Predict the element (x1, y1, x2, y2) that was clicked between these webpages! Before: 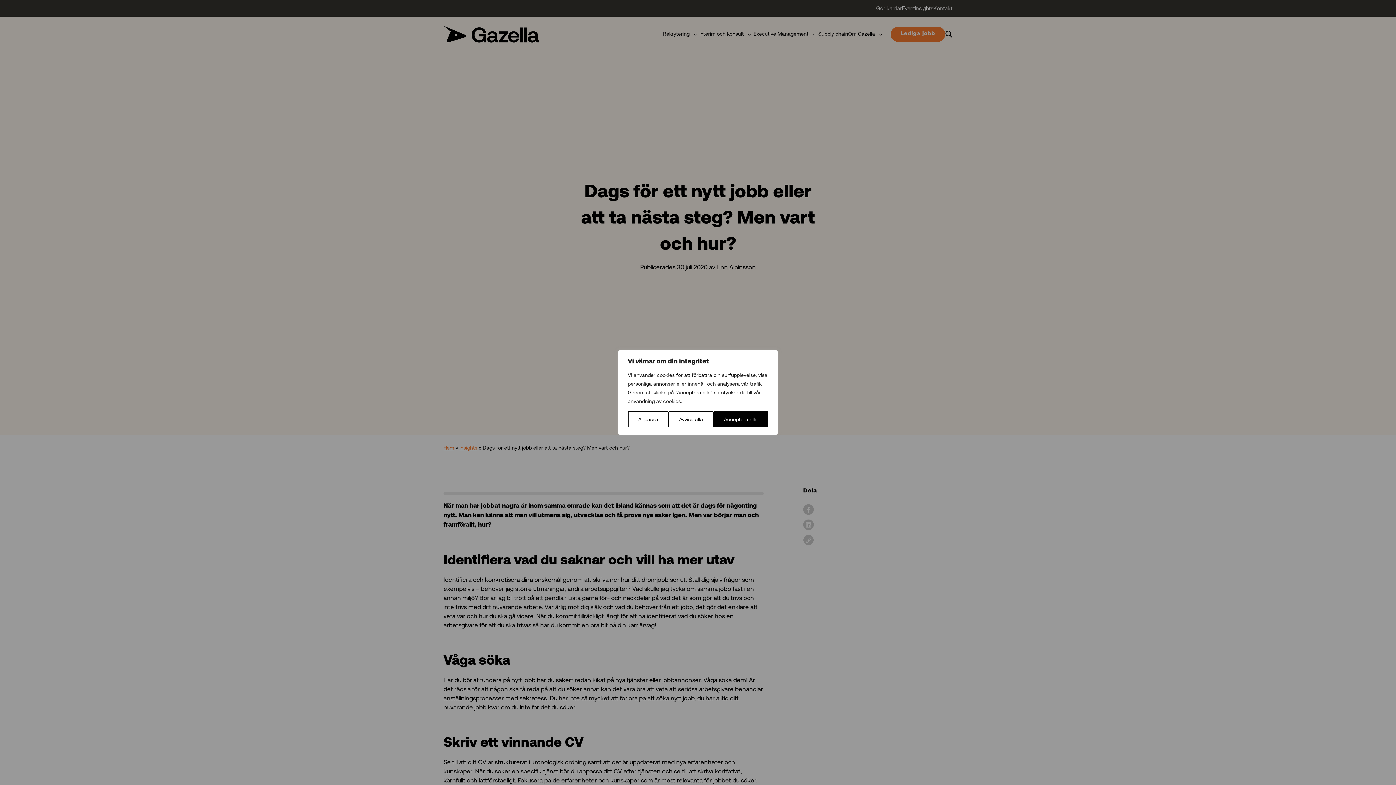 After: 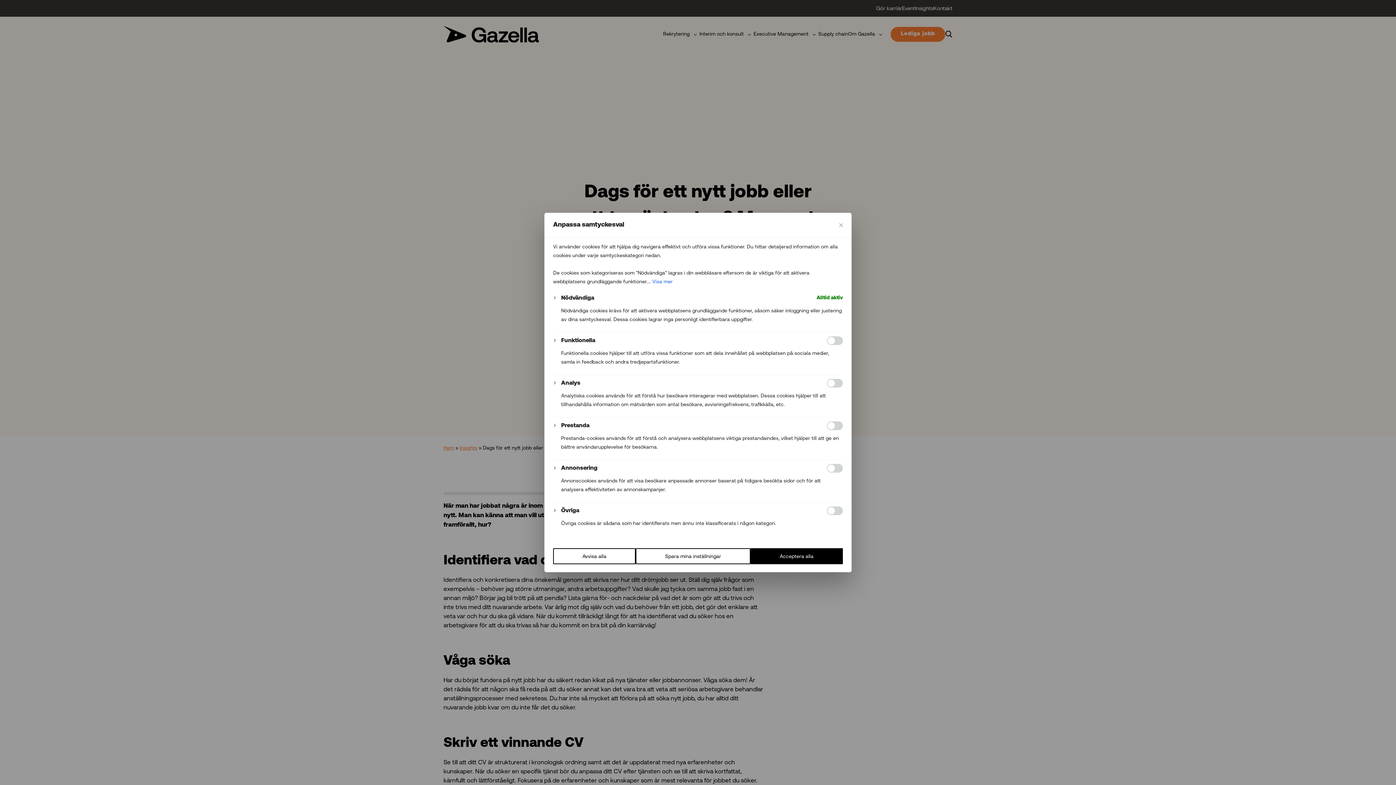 Action: bbox: (628, 411, 668, 427) label: Anpassa